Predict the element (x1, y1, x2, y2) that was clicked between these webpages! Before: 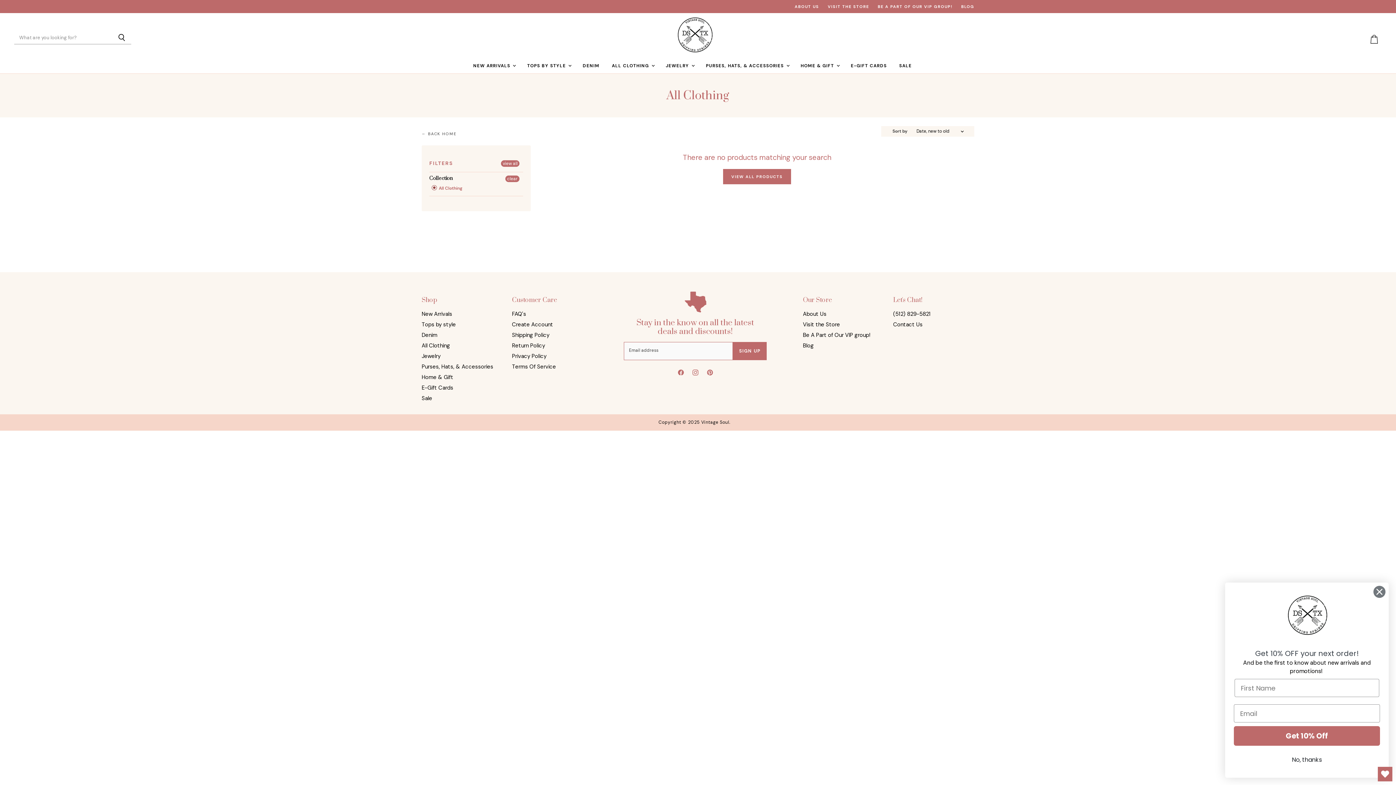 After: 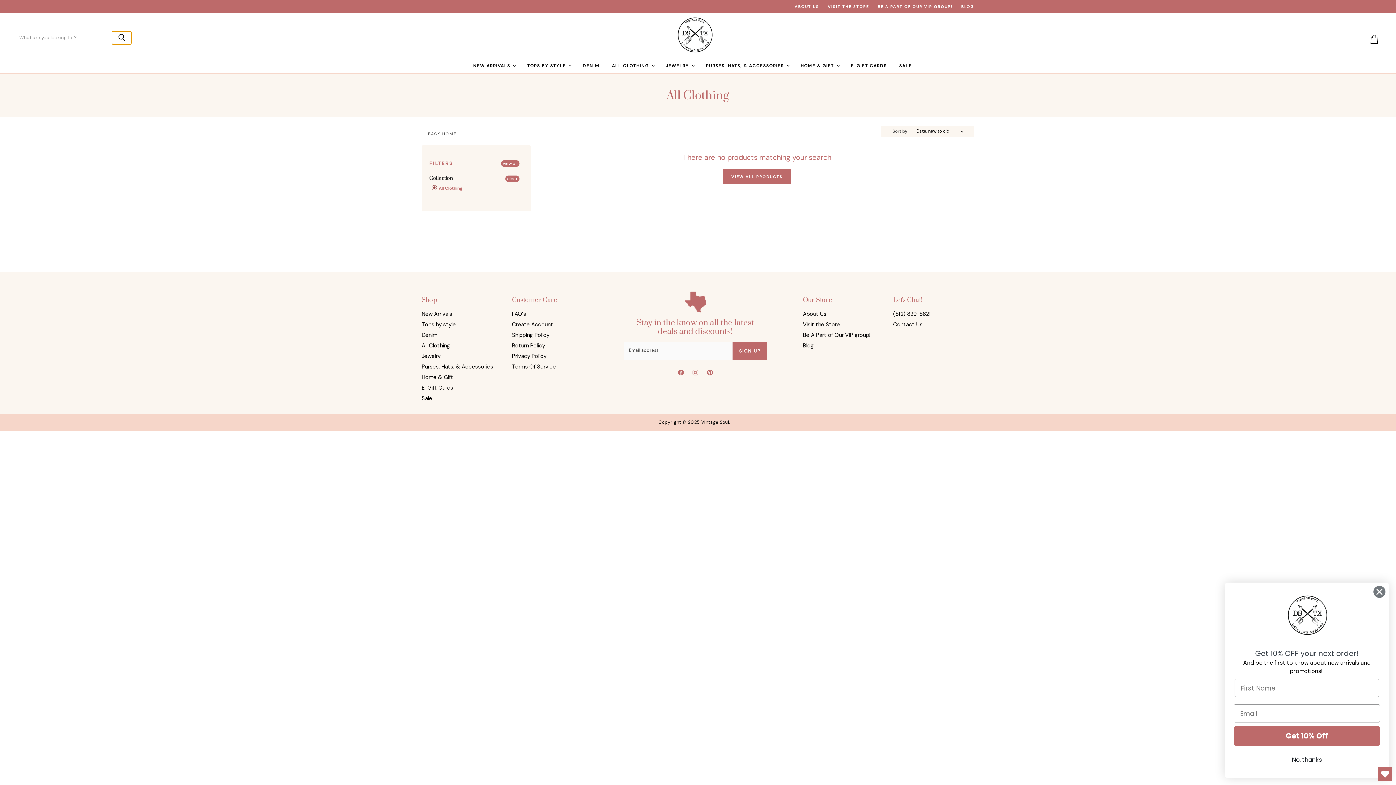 Action: label: Search bbox: (112, 31, 131, 44)